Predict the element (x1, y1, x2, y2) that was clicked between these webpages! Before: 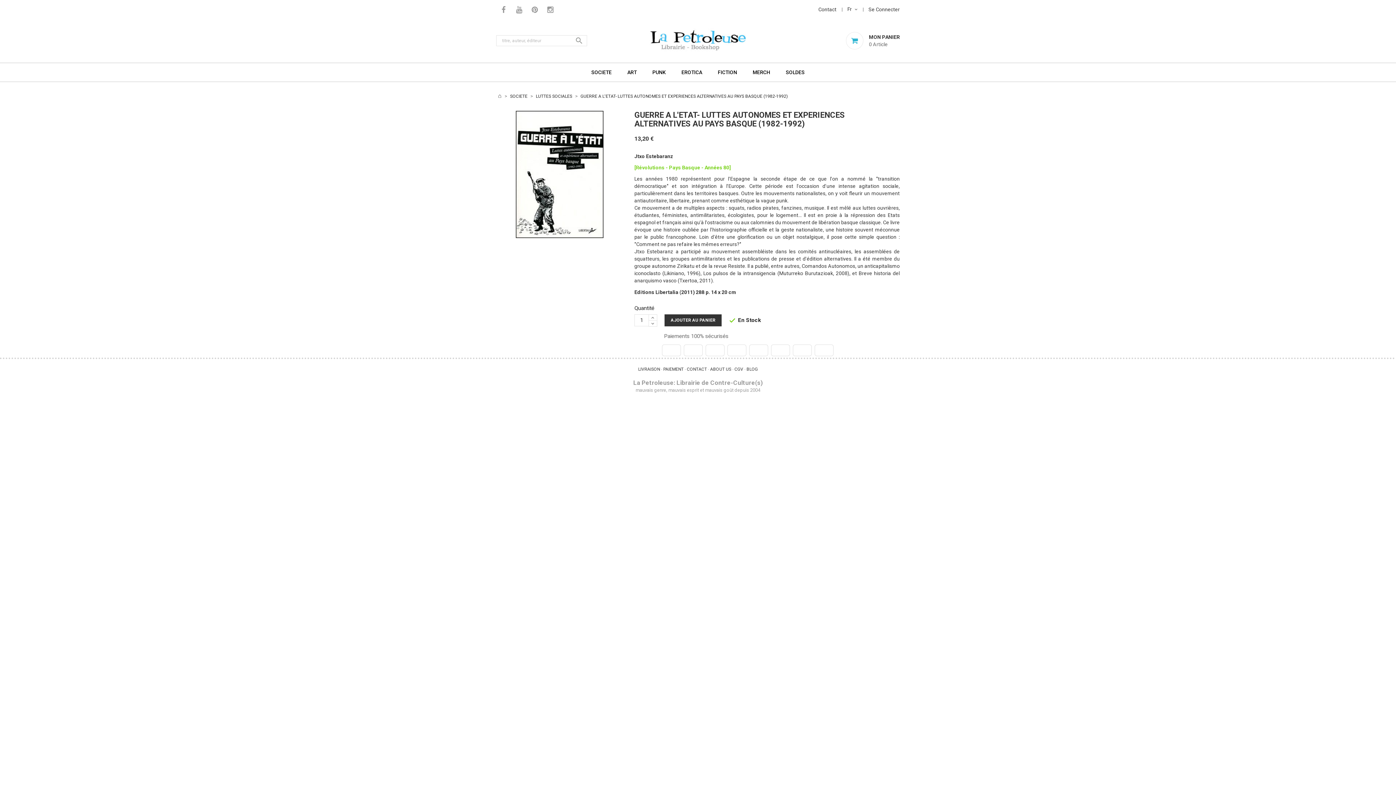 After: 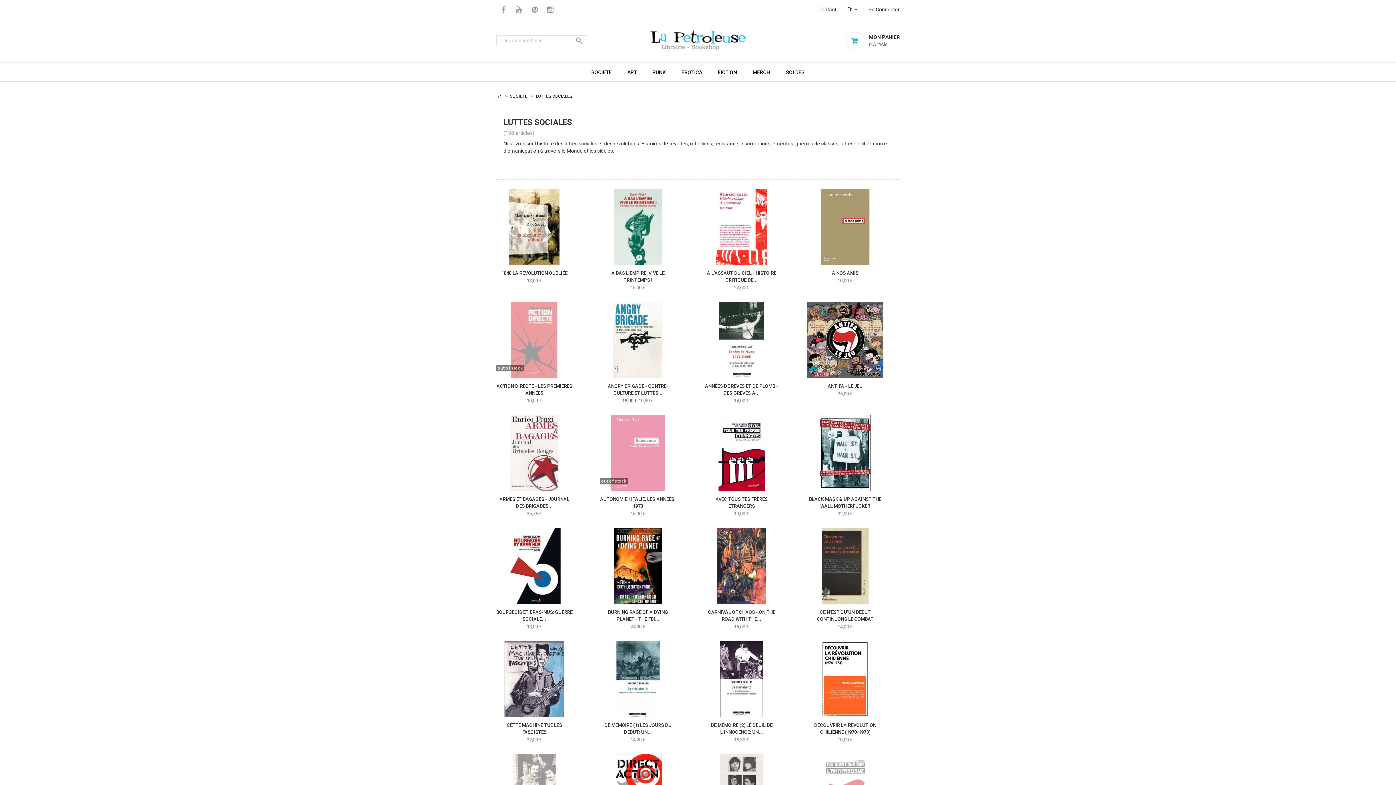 Action: bbox: (536, 93, 573, 98) label: LUTTES SOCIALES 